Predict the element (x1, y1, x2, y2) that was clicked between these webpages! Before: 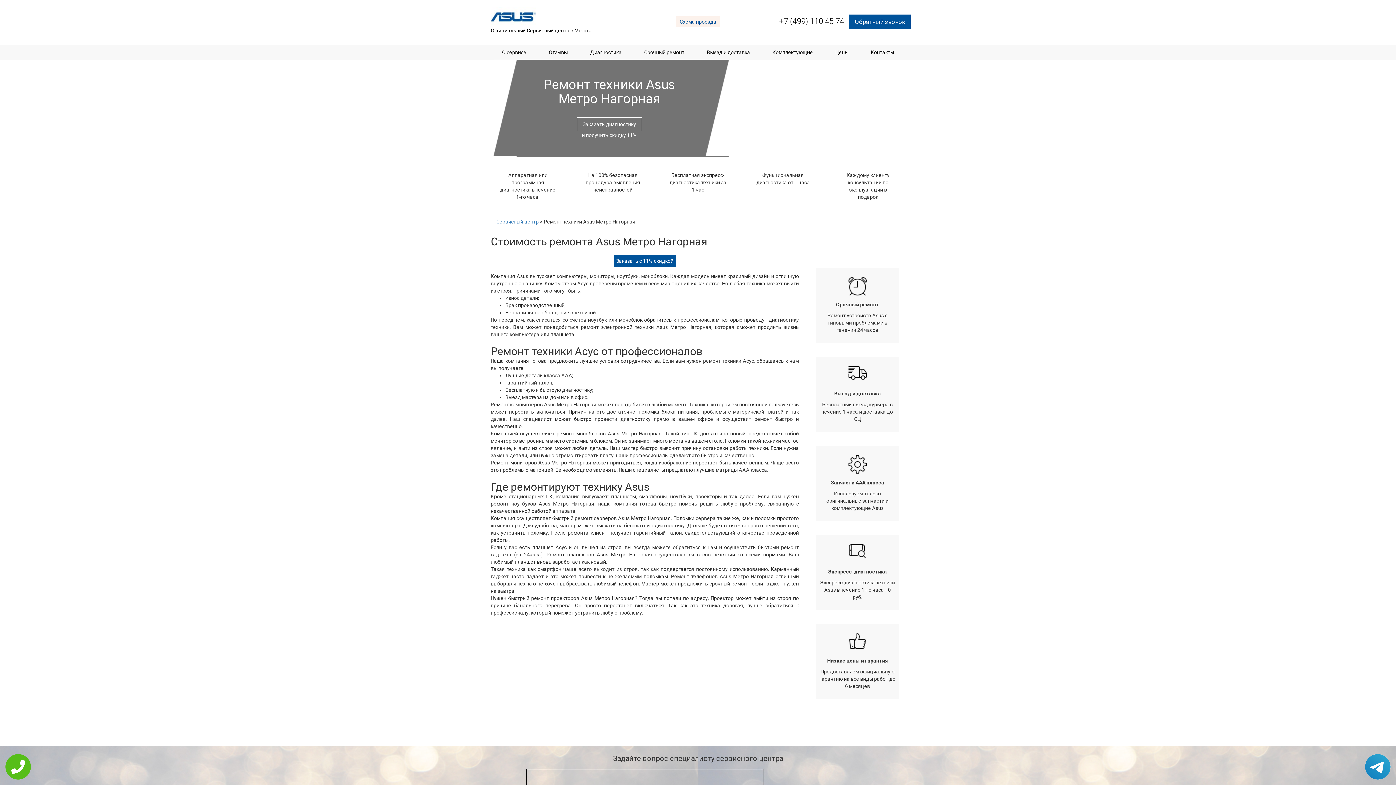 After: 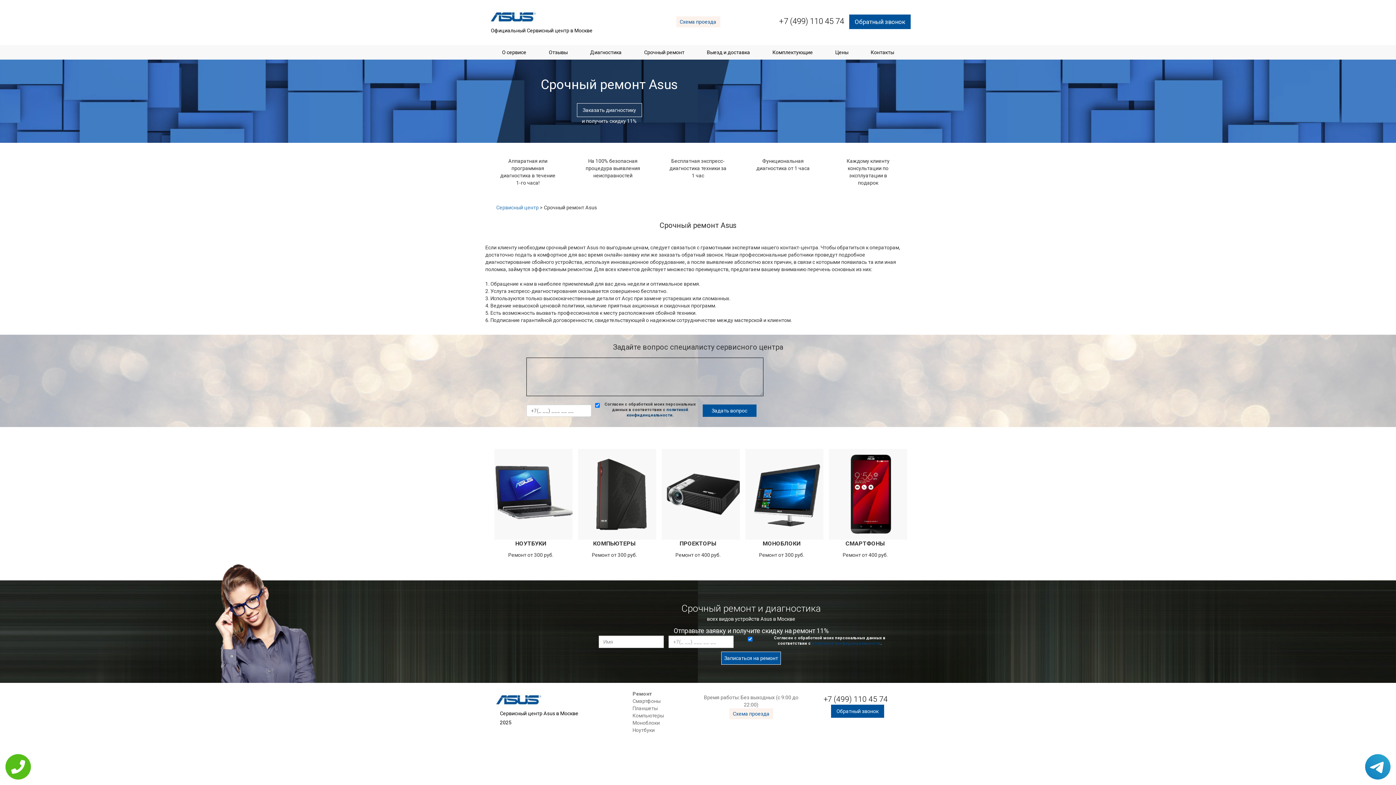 Action: bbox: (640, 45, 688, 59) label: Срочный ремонт